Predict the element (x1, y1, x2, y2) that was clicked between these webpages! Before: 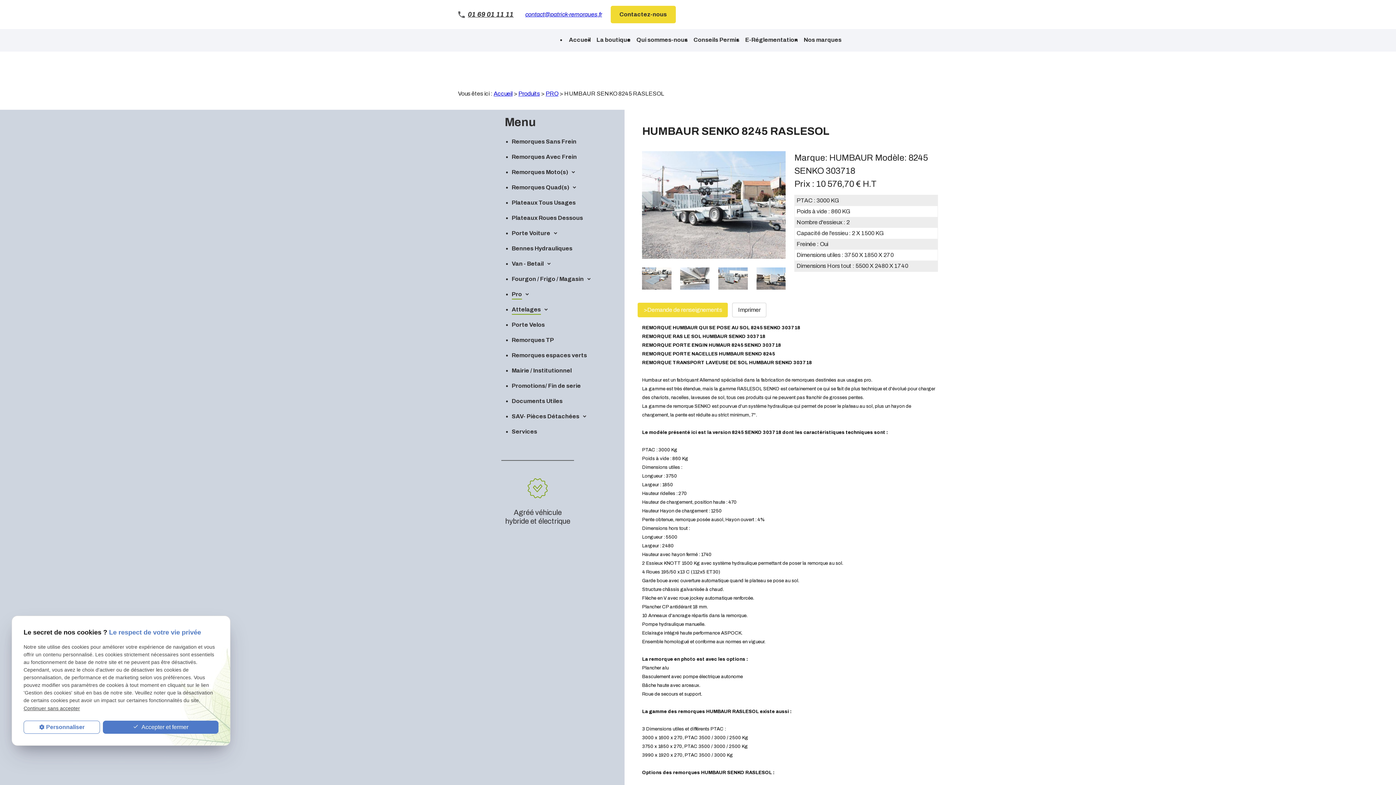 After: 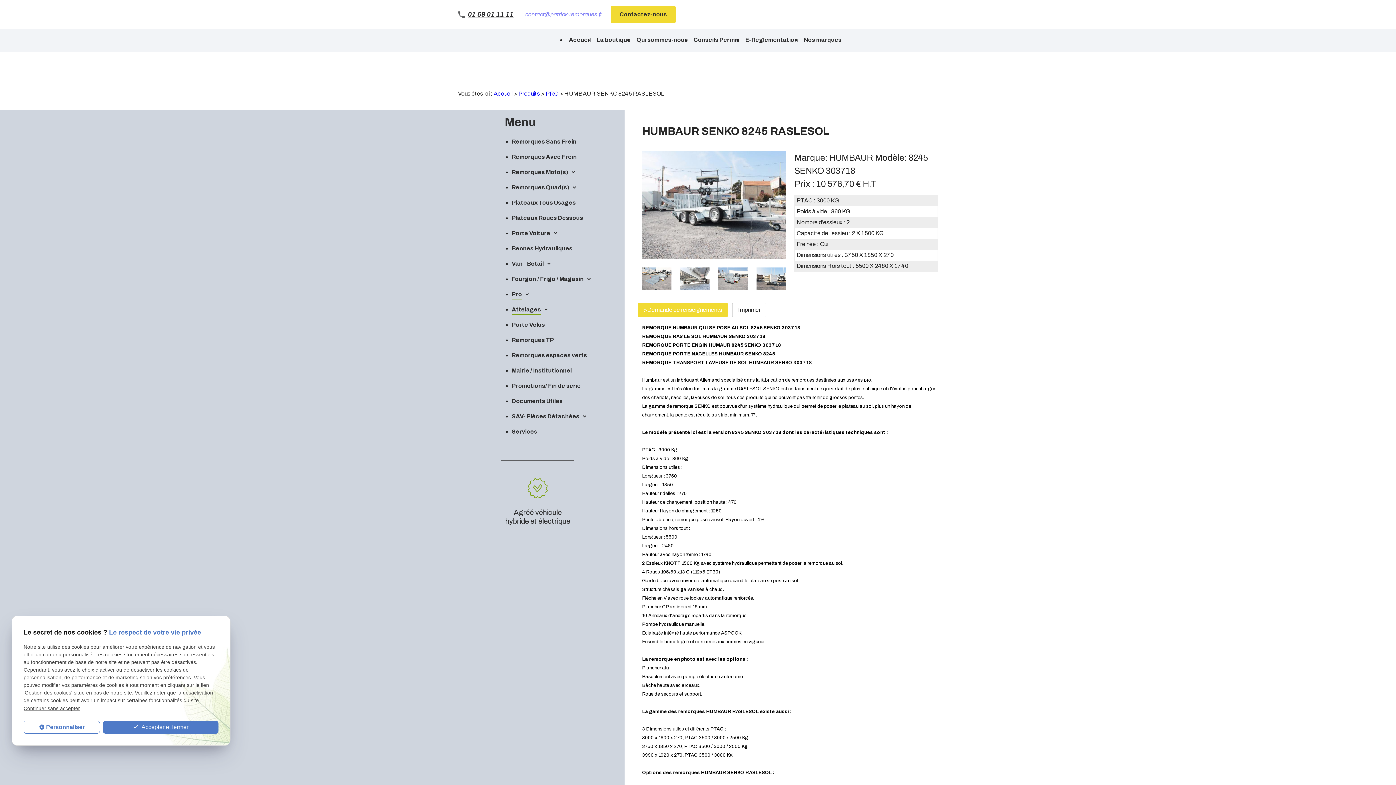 Action: bbox: (525, 11, 602, 17) label: contact@patrick-remorques.fr